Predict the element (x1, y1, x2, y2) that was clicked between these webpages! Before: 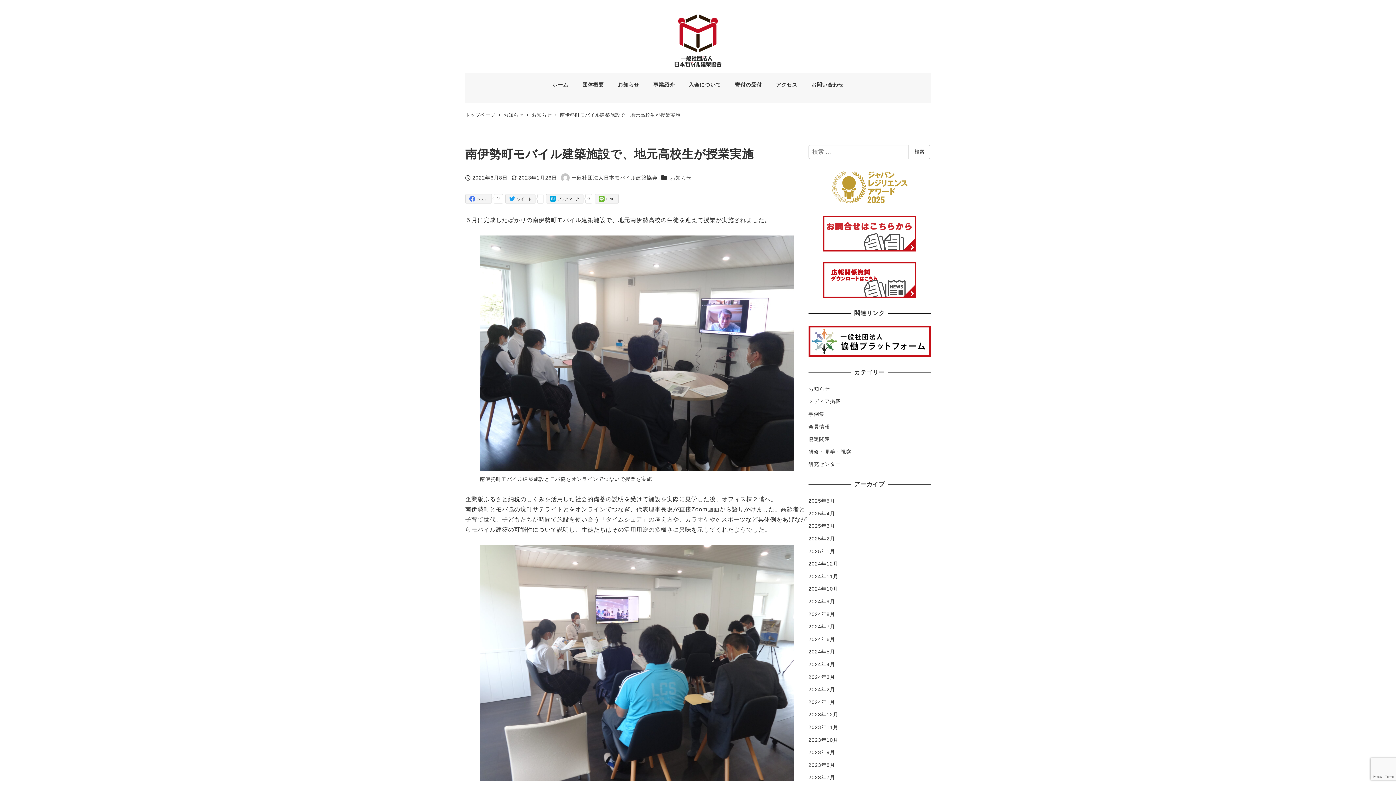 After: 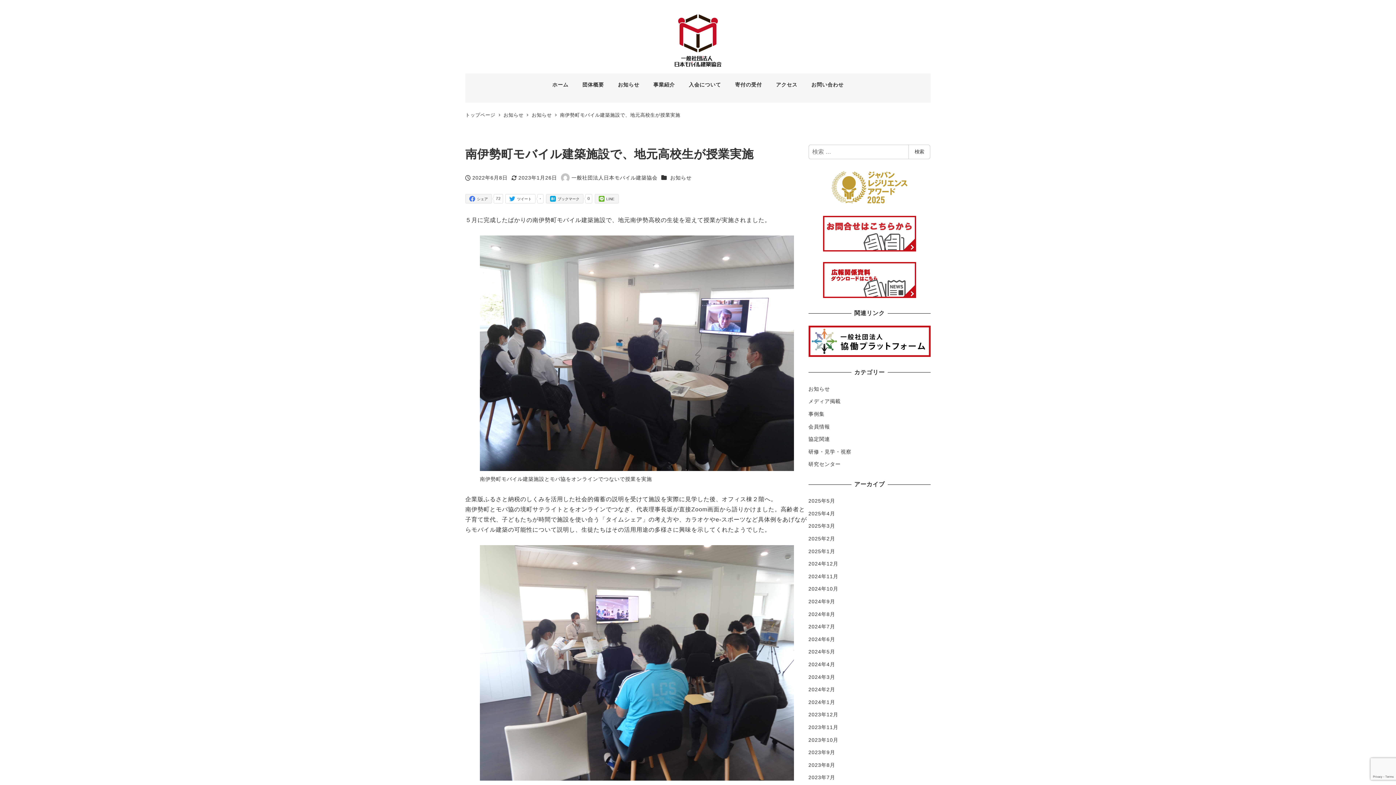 Action: label: ツイート bbox: (505, 194, 535, 203)